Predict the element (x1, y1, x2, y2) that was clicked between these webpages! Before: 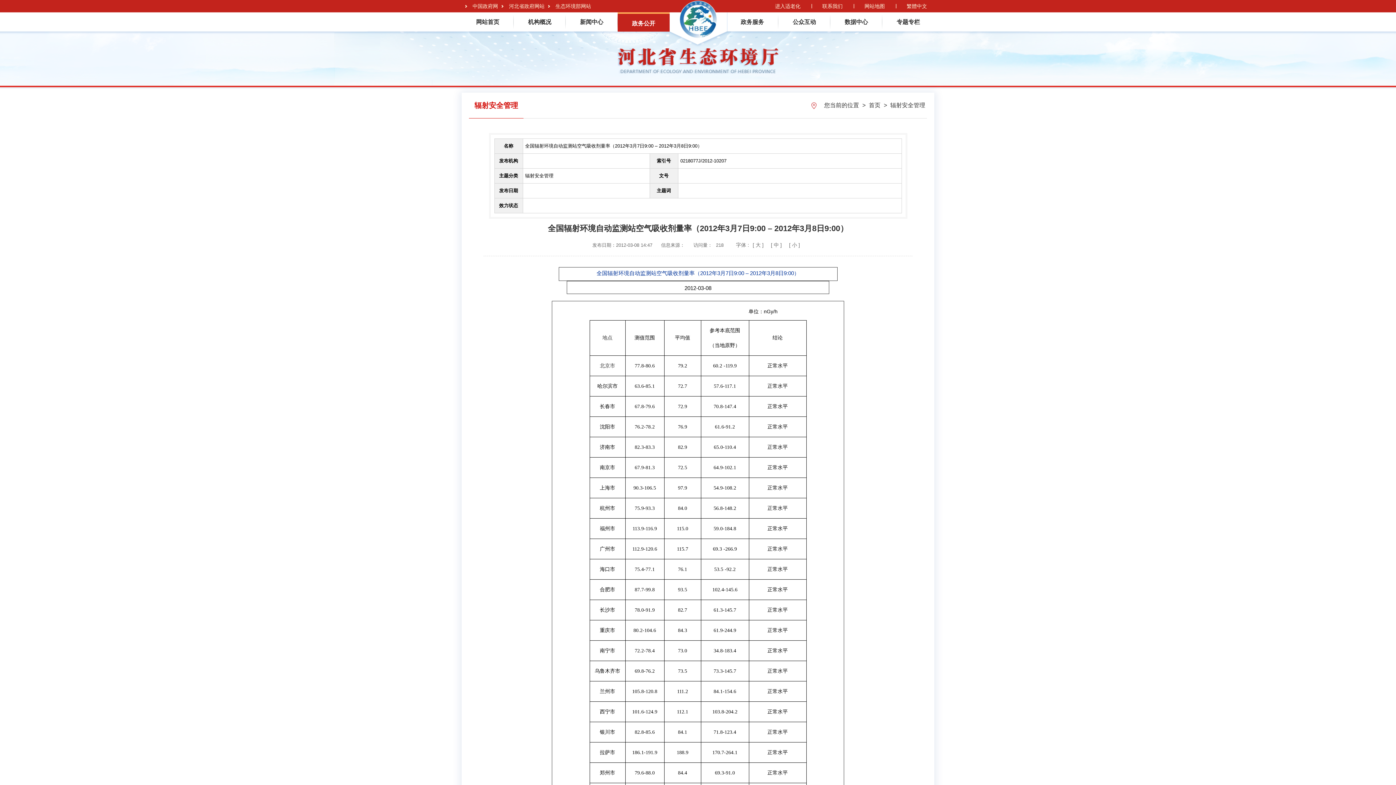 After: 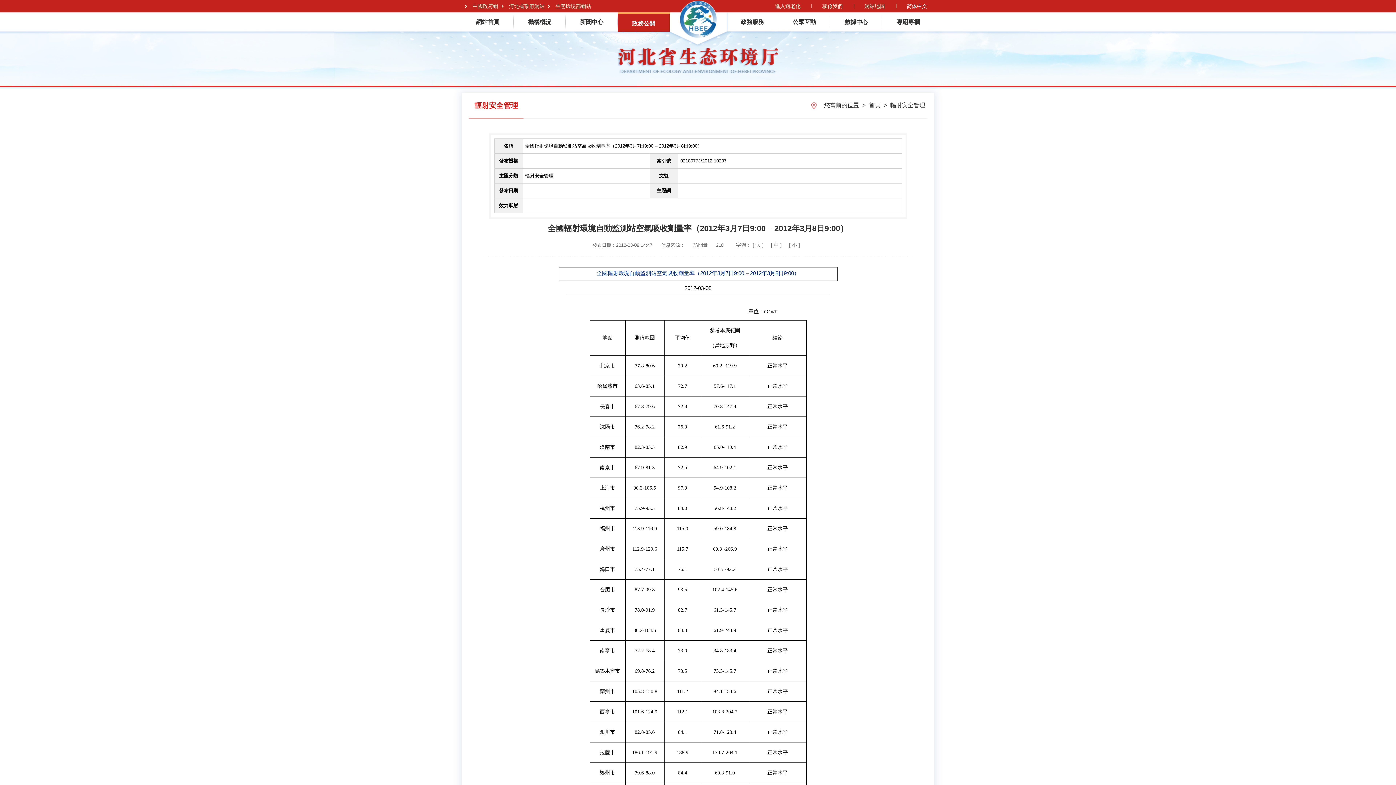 Action: bbox: (906, 3, 927, 9) label: 繁體中文